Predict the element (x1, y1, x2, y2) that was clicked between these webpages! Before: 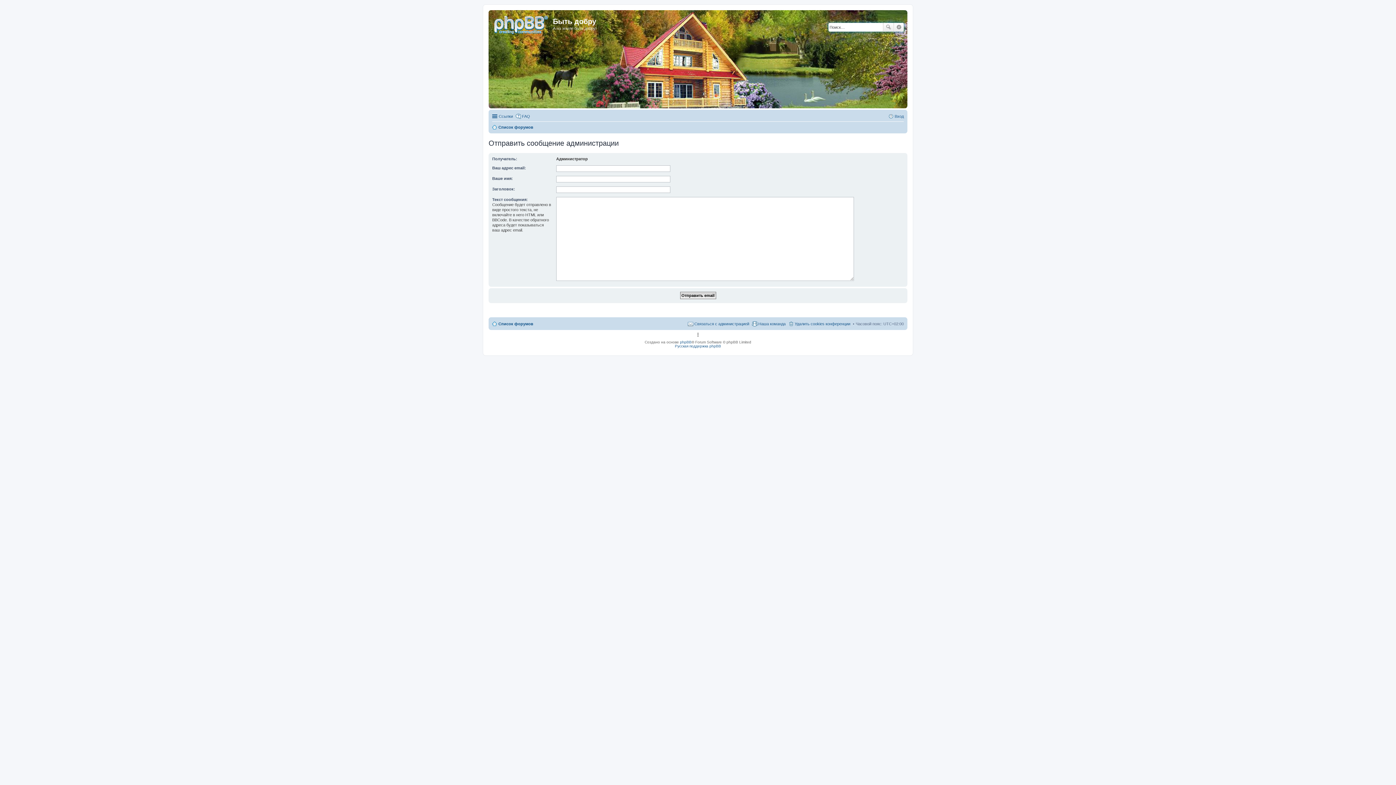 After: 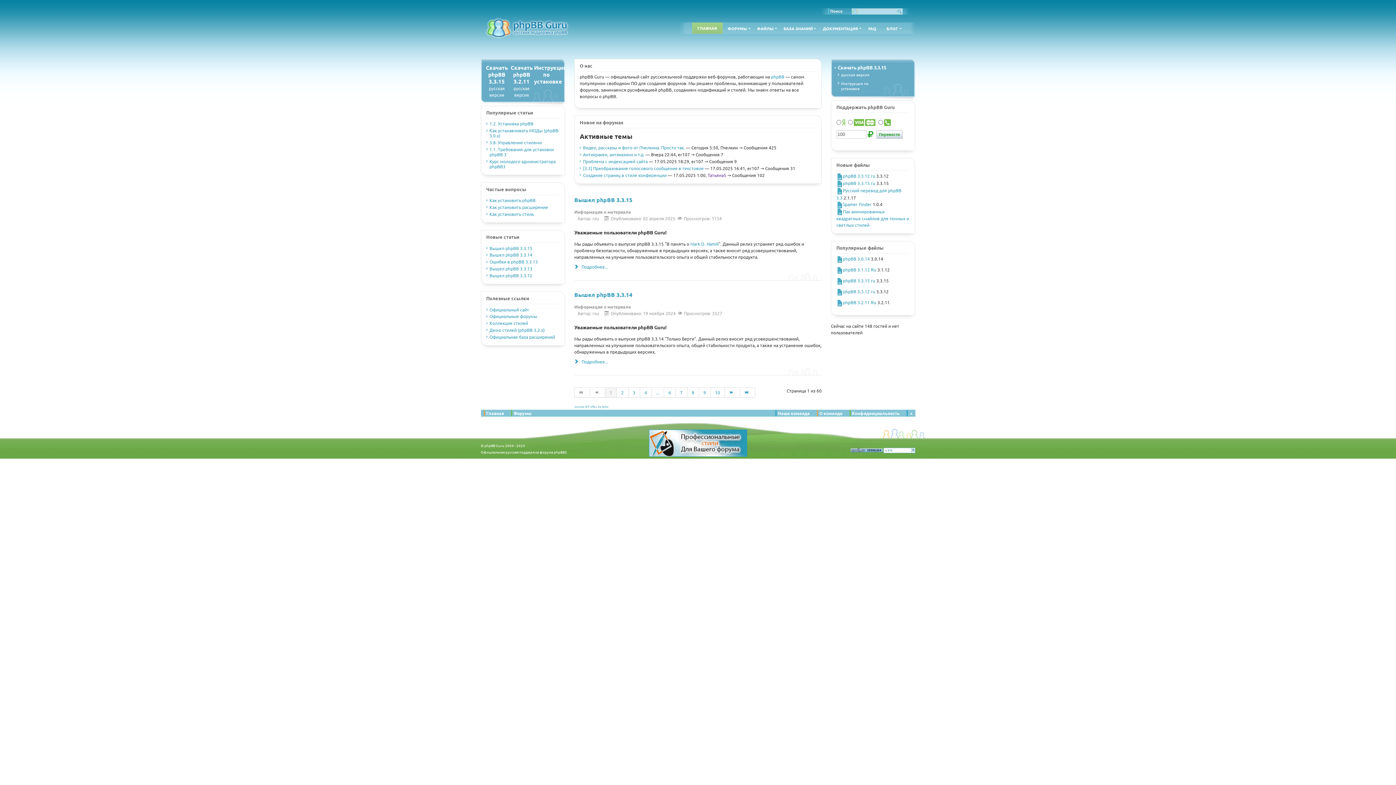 Action: bbox: (675, 344, 721, 348) label: Русская поддержка phpBB